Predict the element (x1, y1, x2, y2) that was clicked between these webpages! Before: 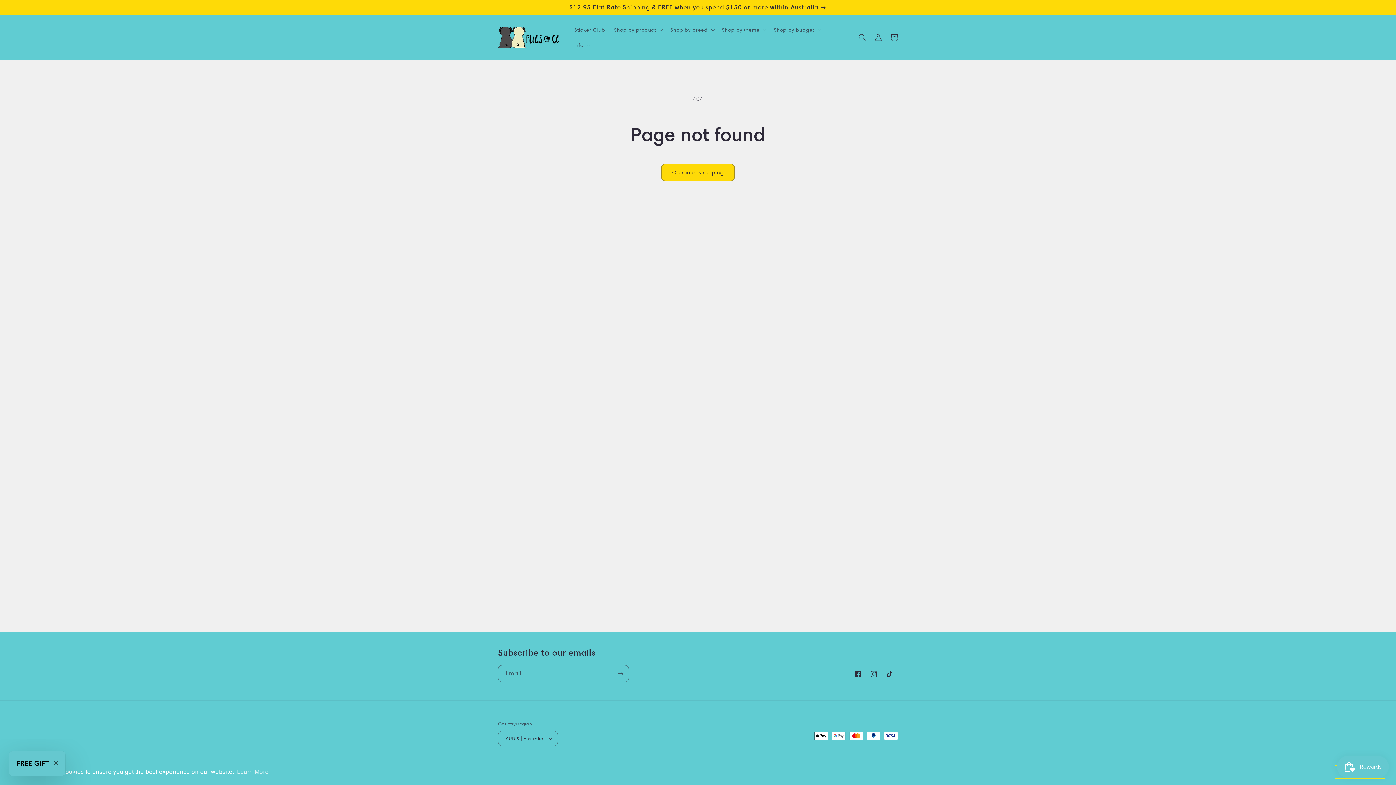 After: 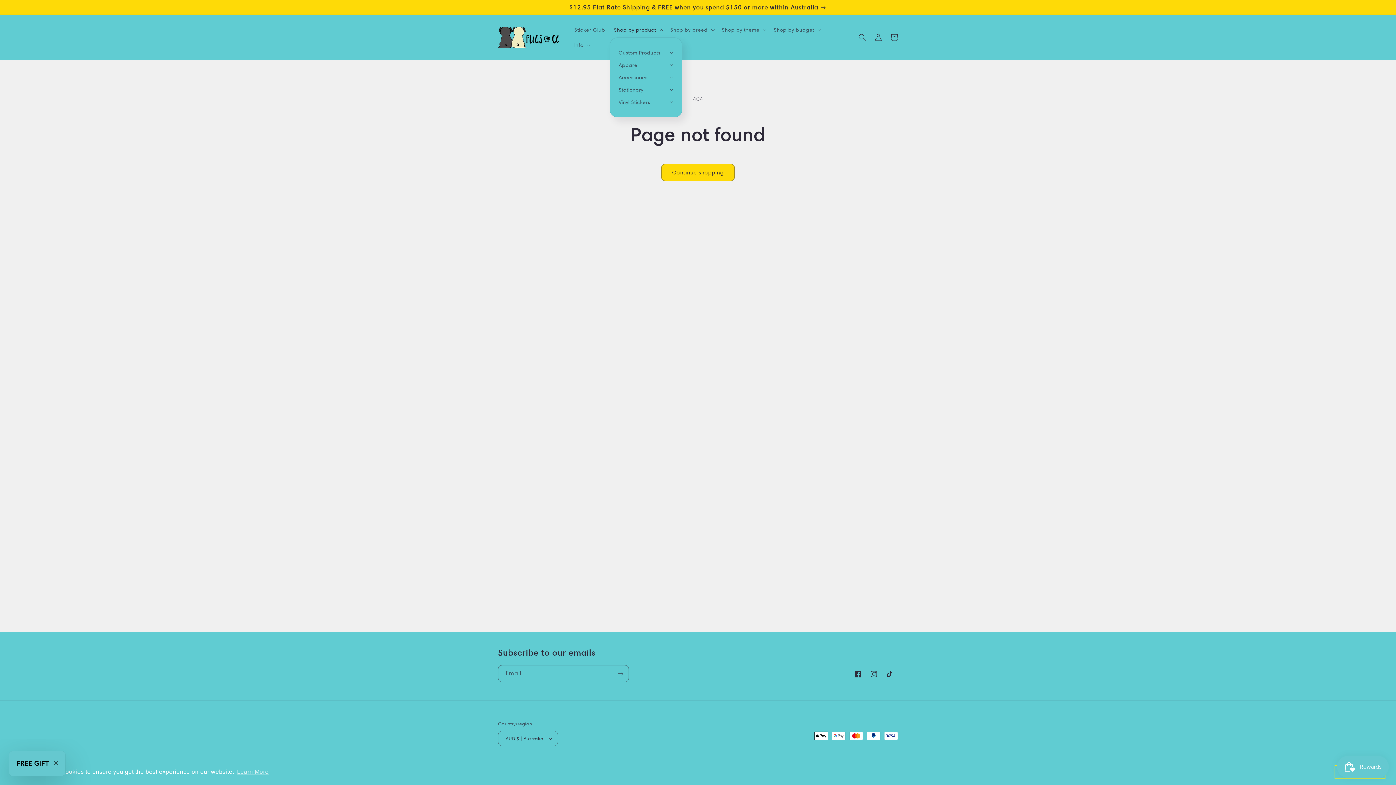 Action: bbox: (609, 22, 666, 37) label: Shop by product